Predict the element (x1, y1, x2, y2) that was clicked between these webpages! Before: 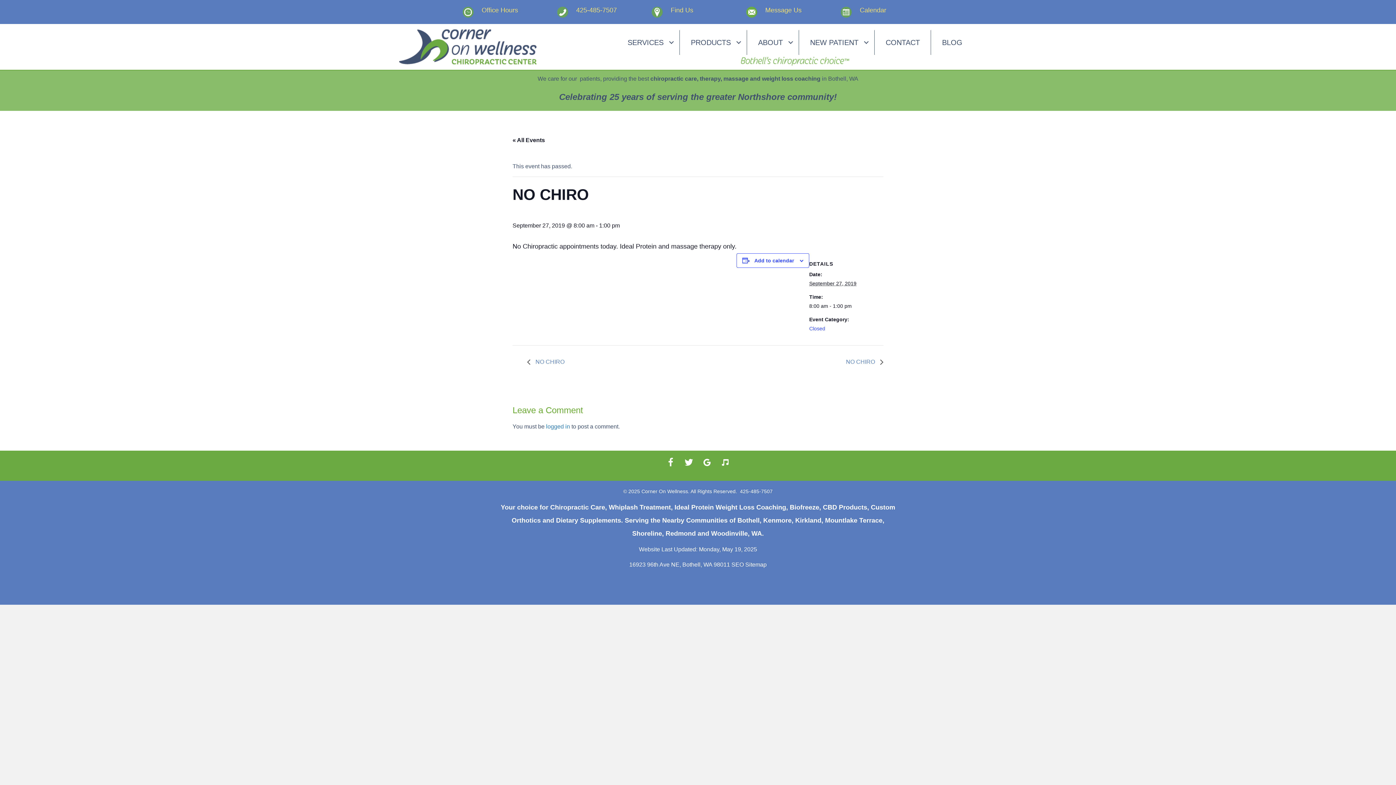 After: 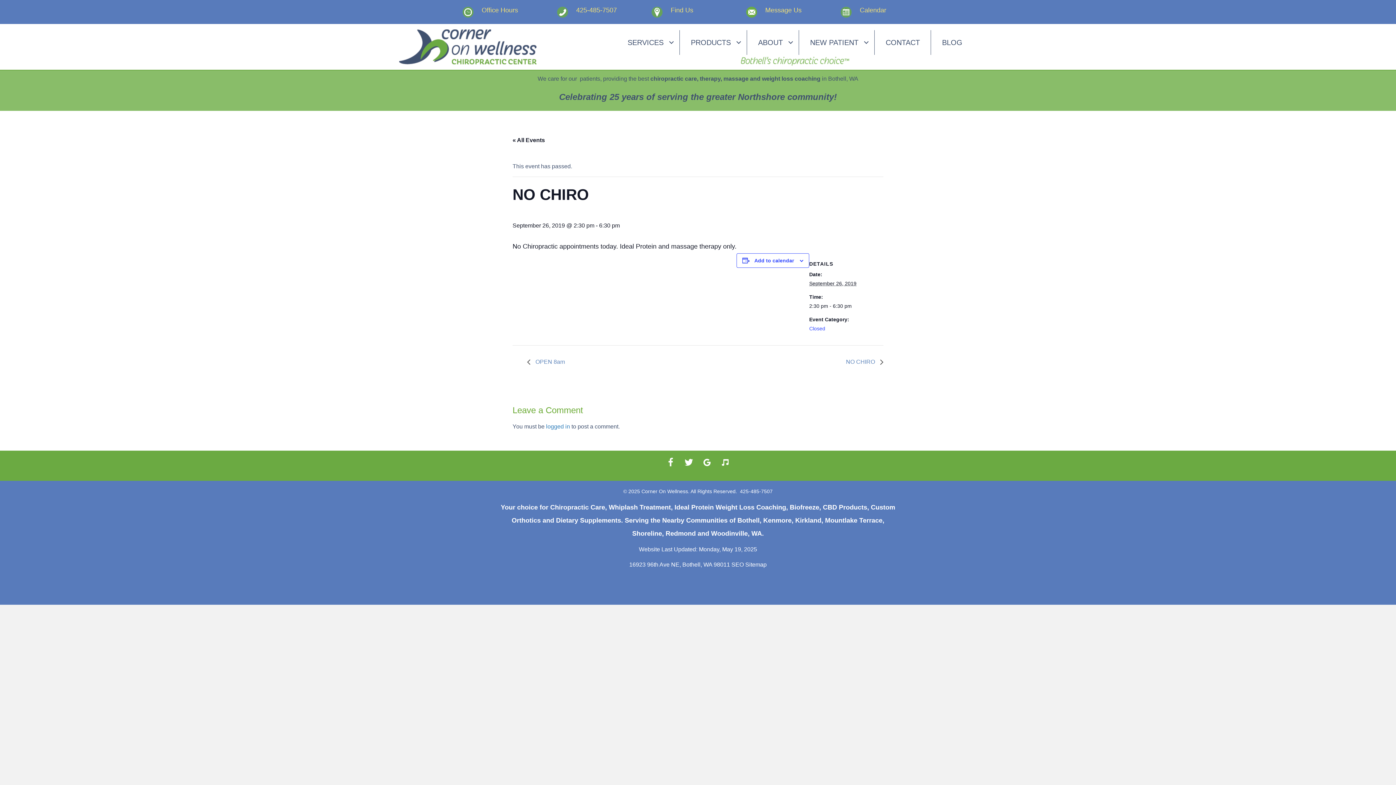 Action: bbox: (527, 358, 568, 365) label:  NO CHIRO